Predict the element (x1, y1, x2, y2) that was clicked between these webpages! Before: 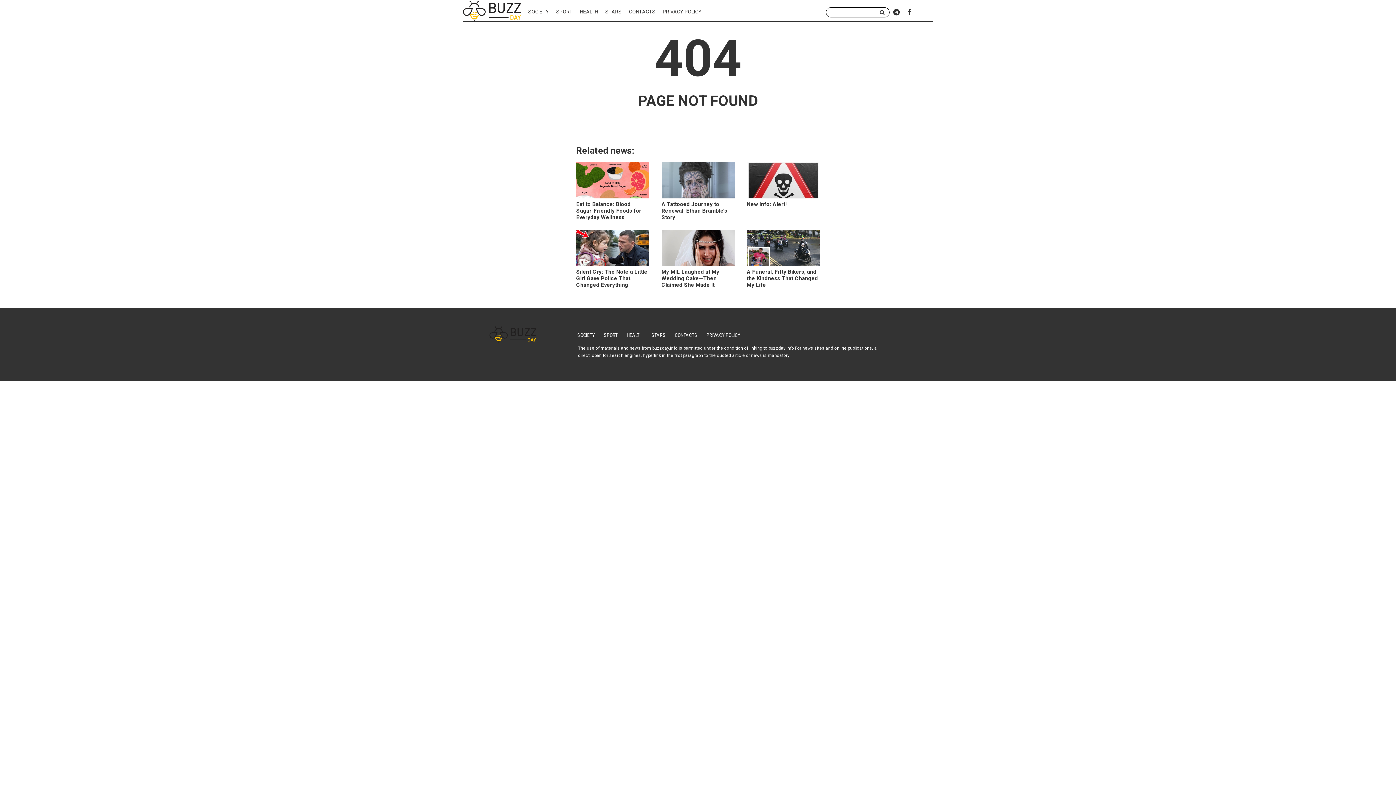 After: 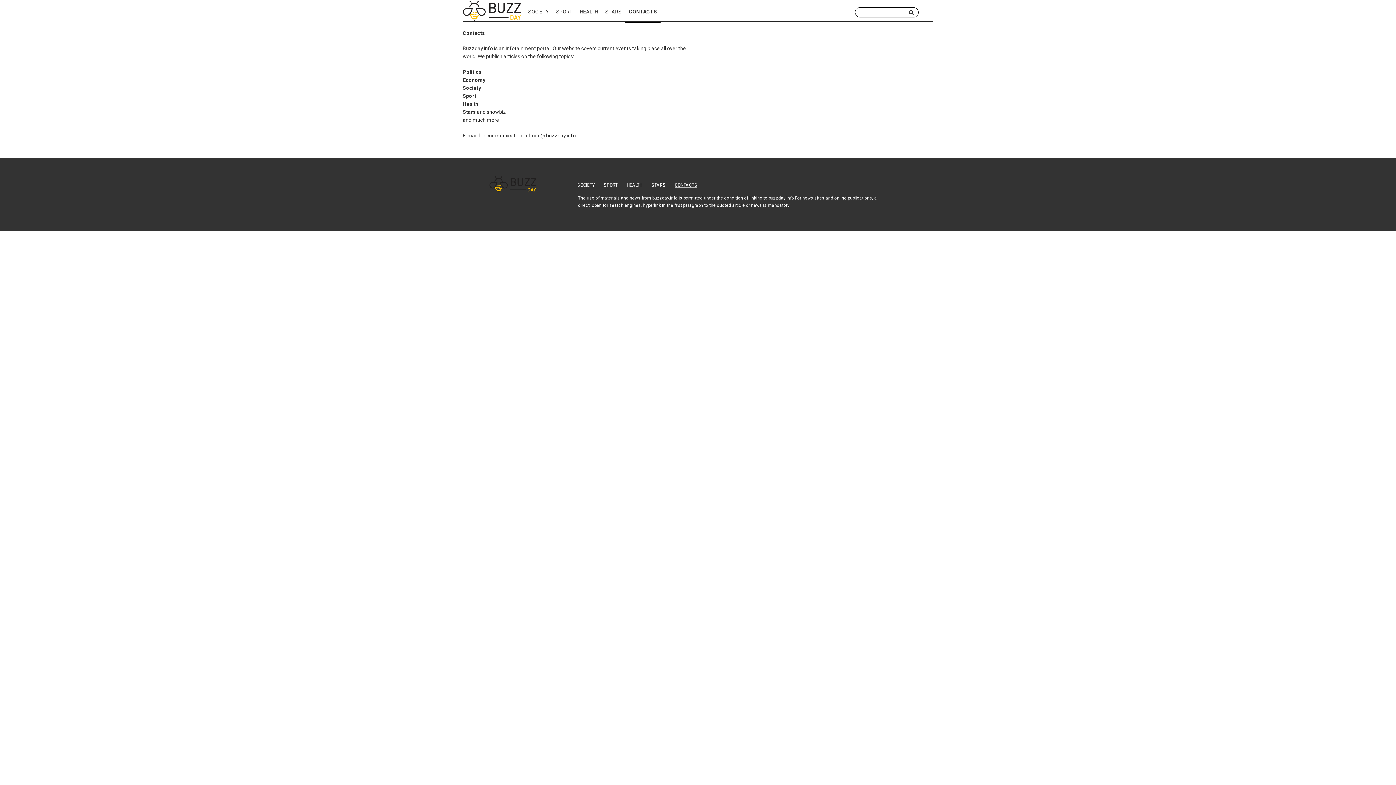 Action: bbox: (674, 332, 697, 338) label: CONTACTS